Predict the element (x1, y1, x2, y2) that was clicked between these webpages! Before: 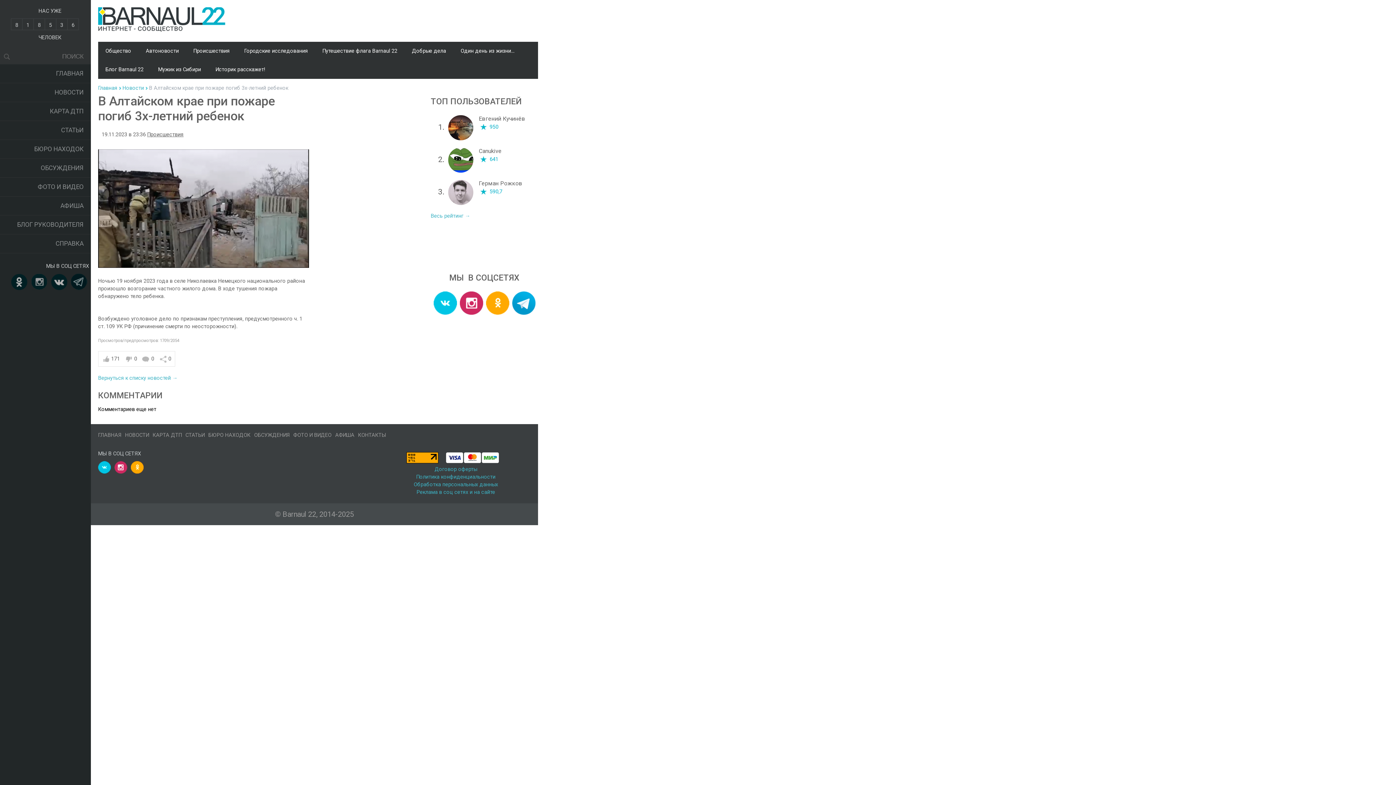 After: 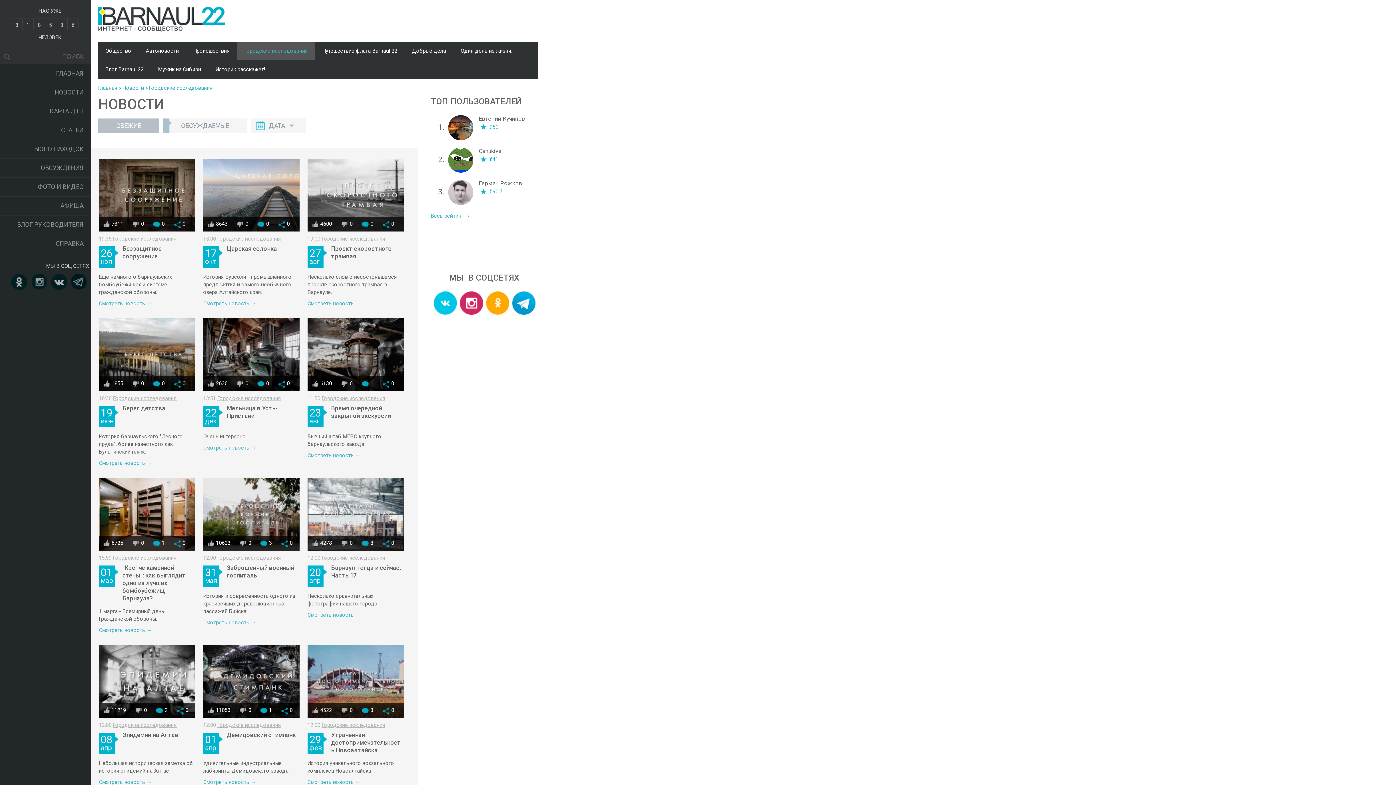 Action: label: Городские исследования bbox: (237, 41, 315, 60)